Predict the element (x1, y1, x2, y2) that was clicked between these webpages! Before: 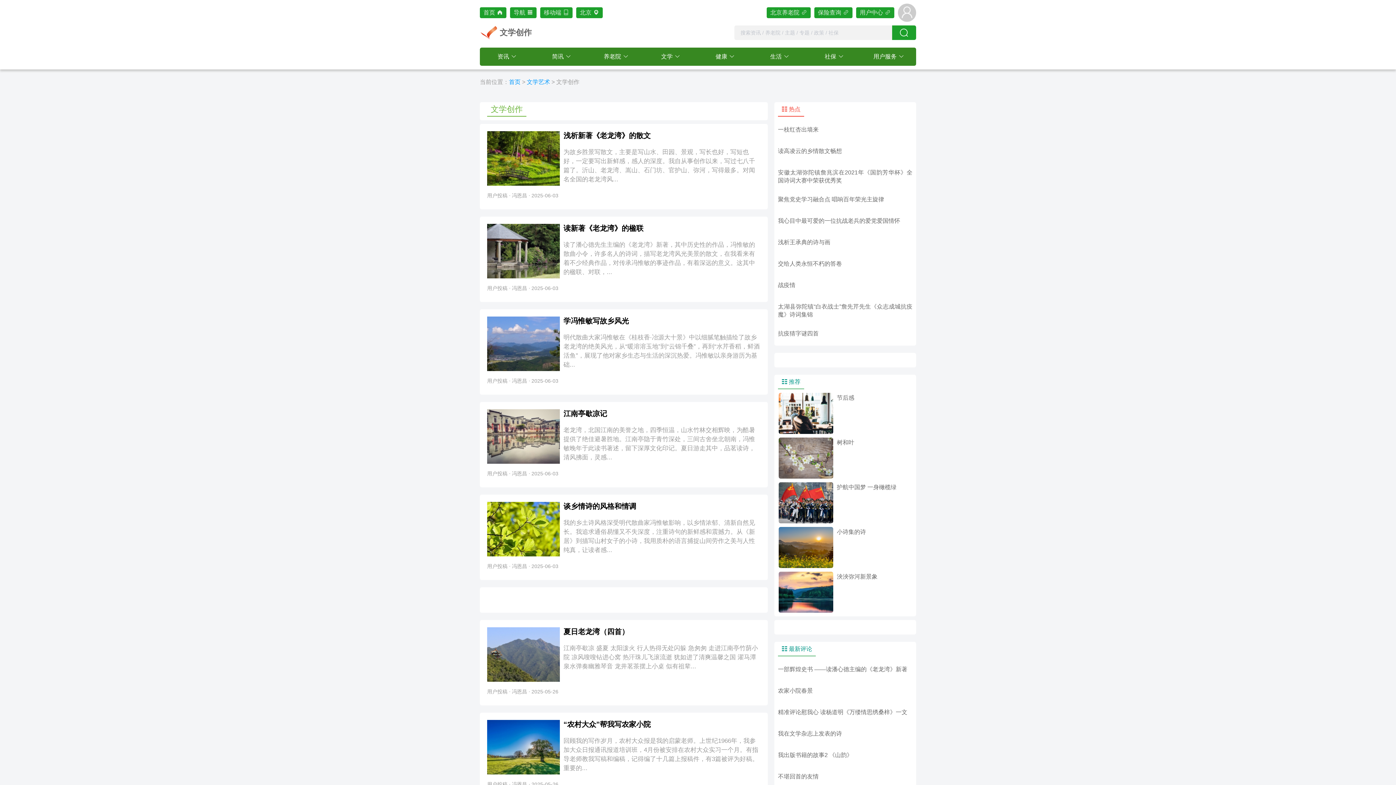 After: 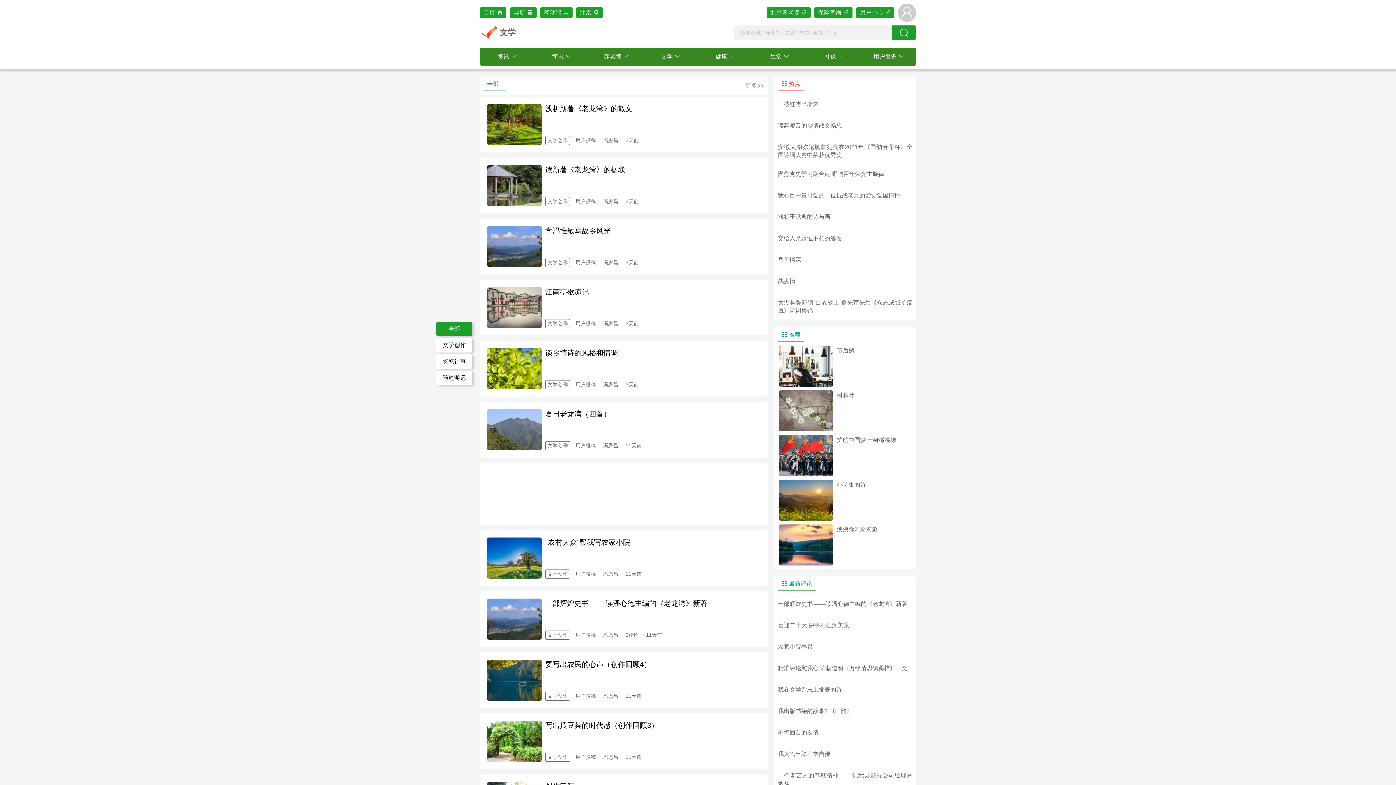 Action: label: 文学 bbox: (643, 47, 698, 65)